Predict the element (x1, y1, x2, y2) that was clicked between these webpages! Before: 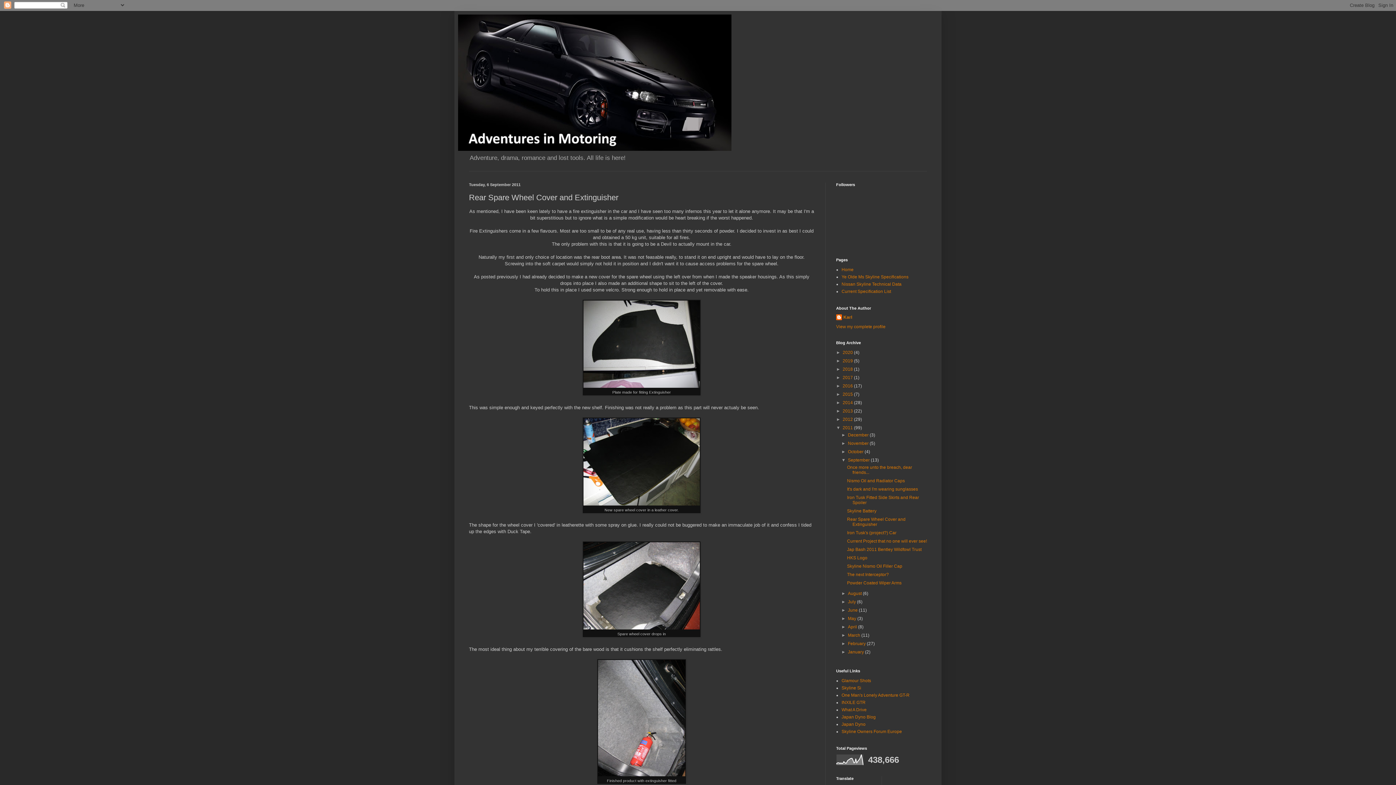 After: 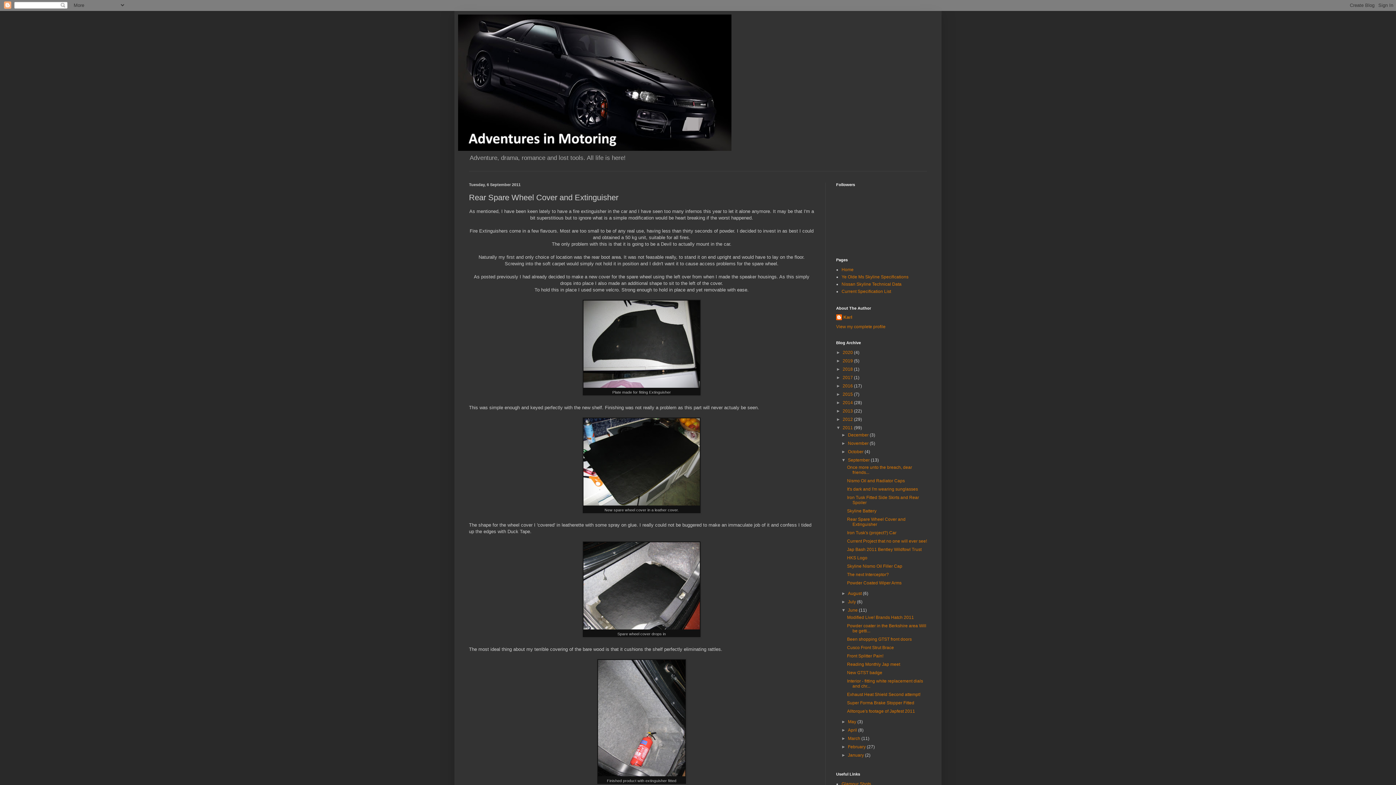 Action: bbox: (841, 608, 848, 613) label: ►  